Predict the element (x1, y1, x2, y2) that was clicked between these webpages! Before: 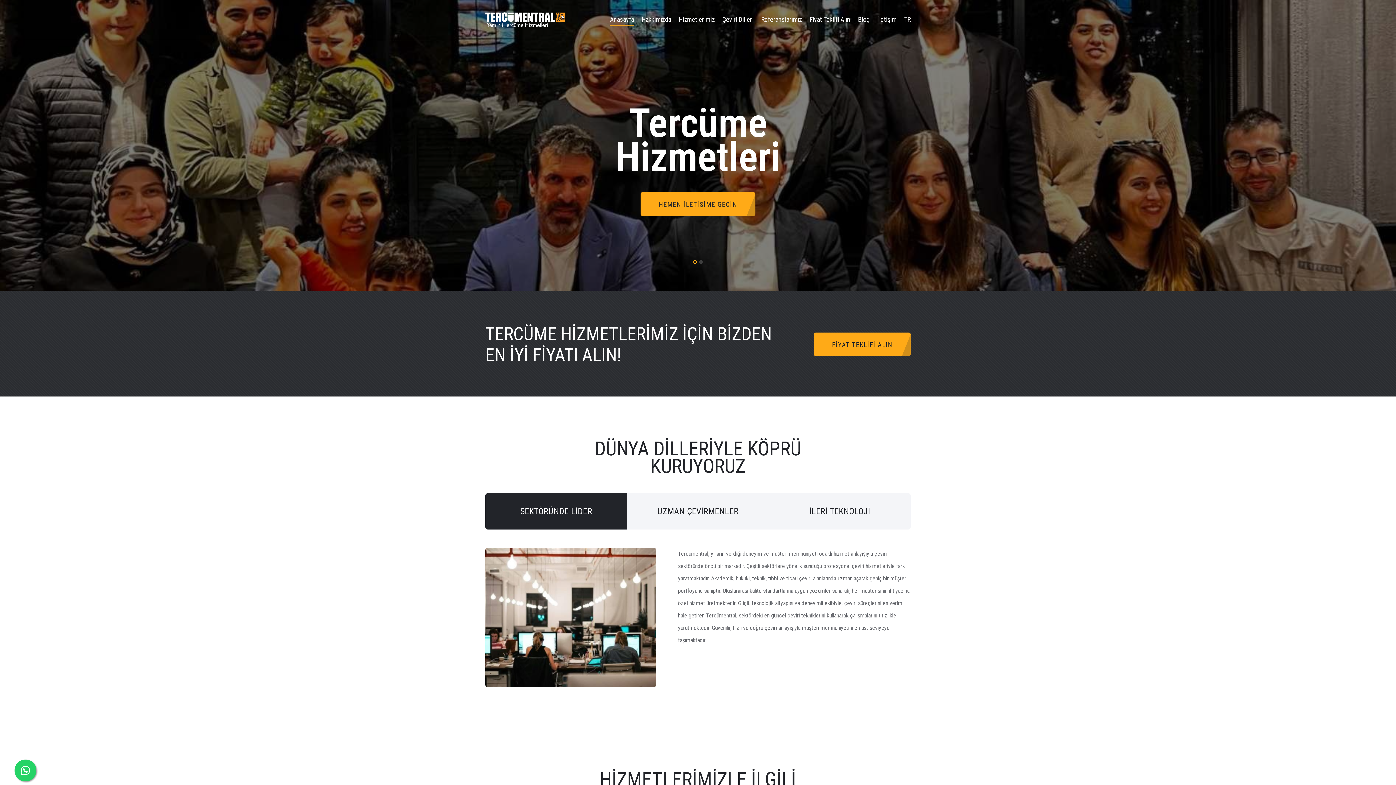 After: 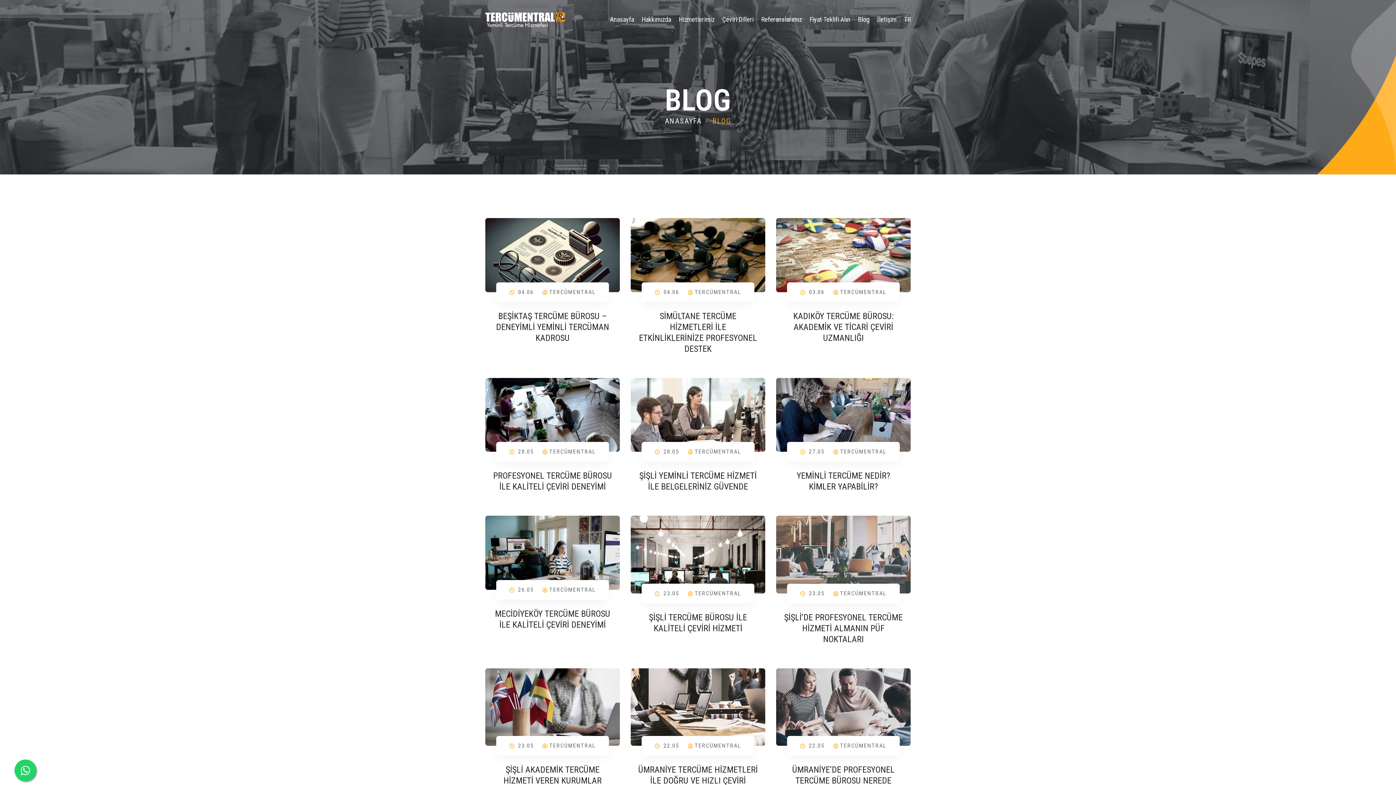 Action: label: Blog bbox: (858, 10, 869, 28)